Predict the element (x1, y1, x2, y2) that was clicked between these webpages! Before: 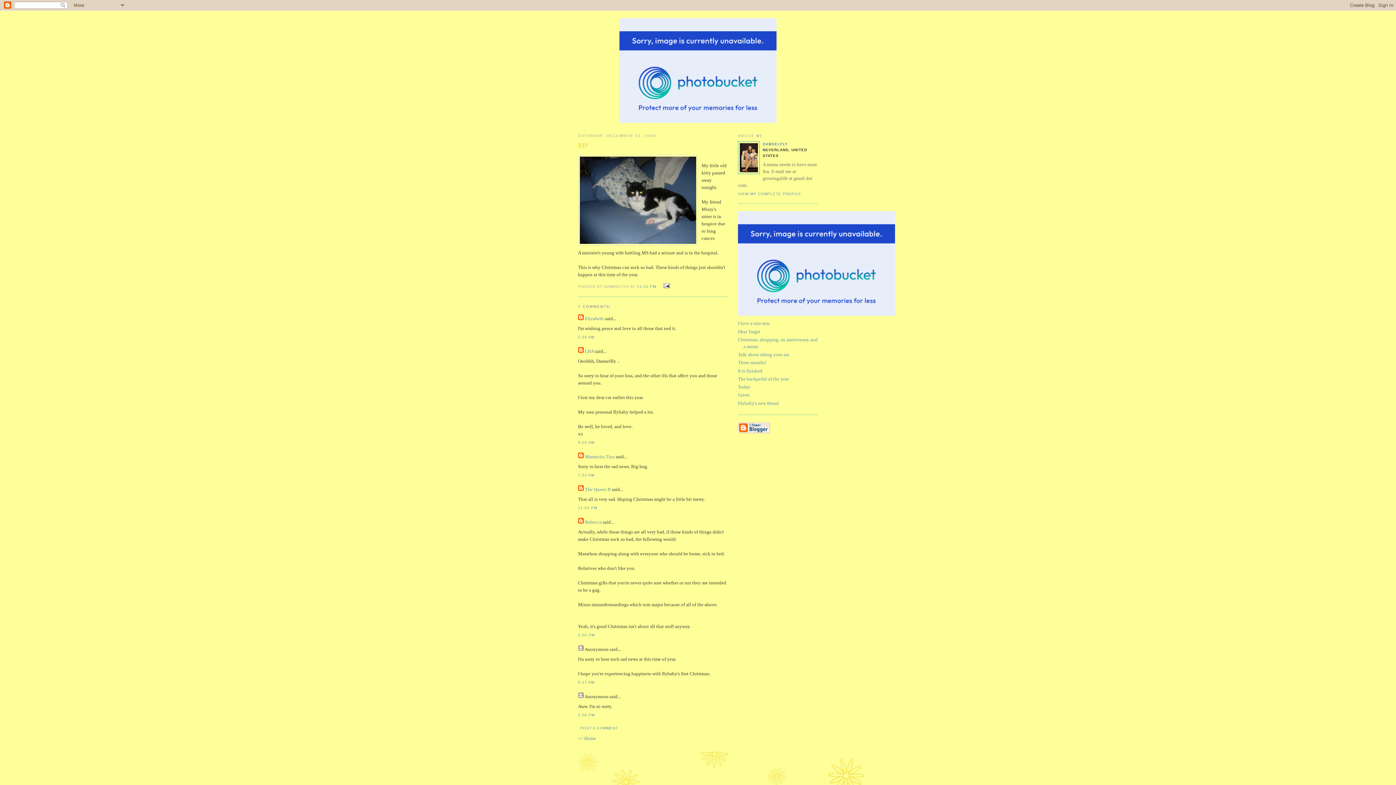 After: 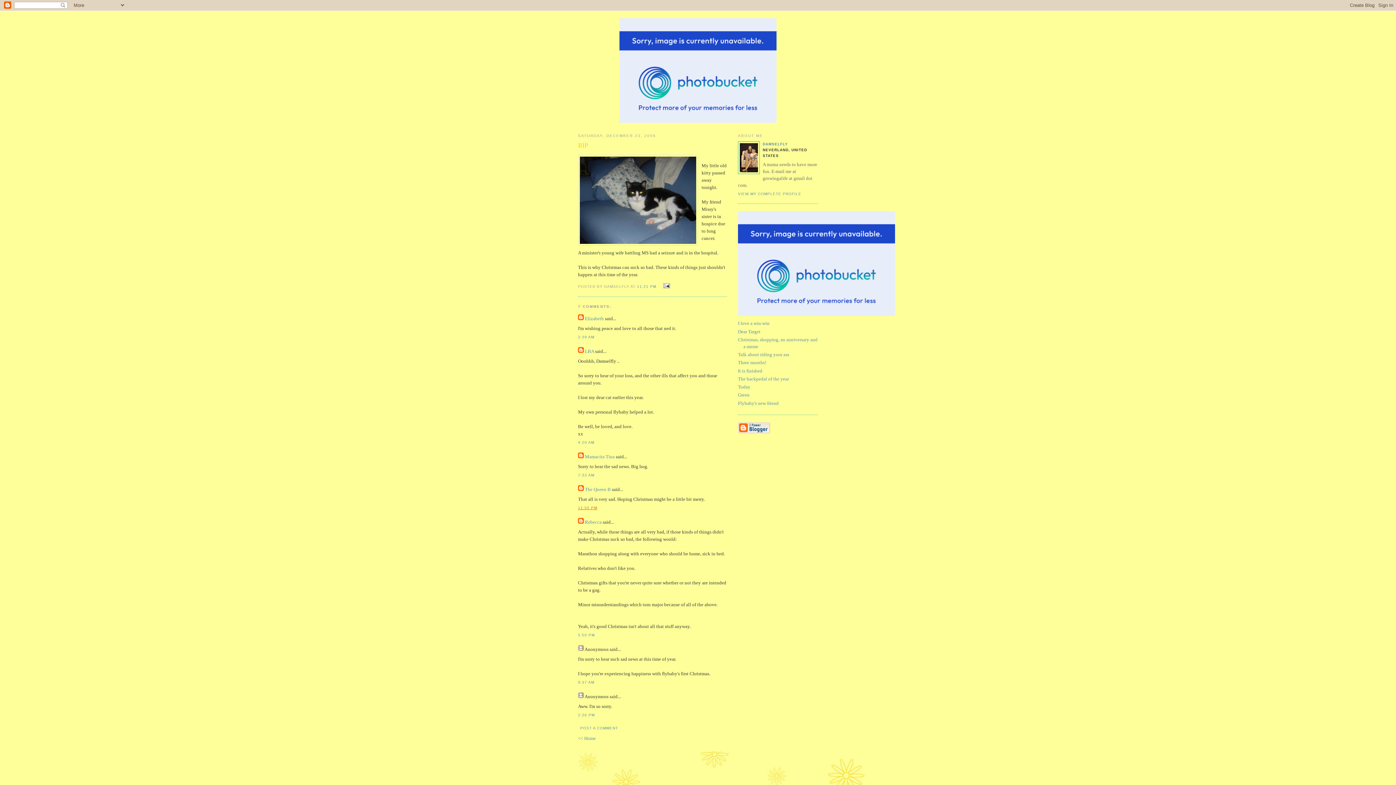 Action: label: 11:55 PM bbox: (578, 506, 597, 510)